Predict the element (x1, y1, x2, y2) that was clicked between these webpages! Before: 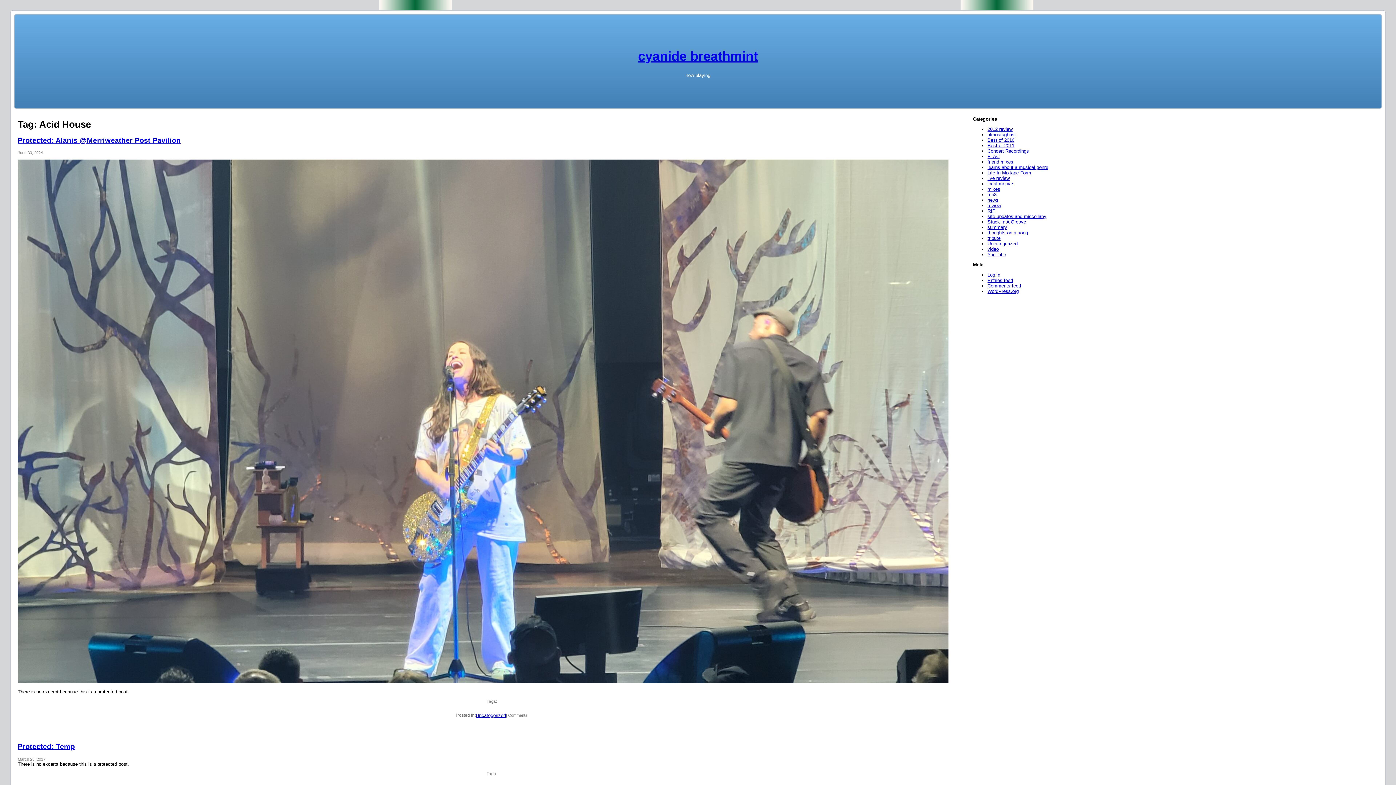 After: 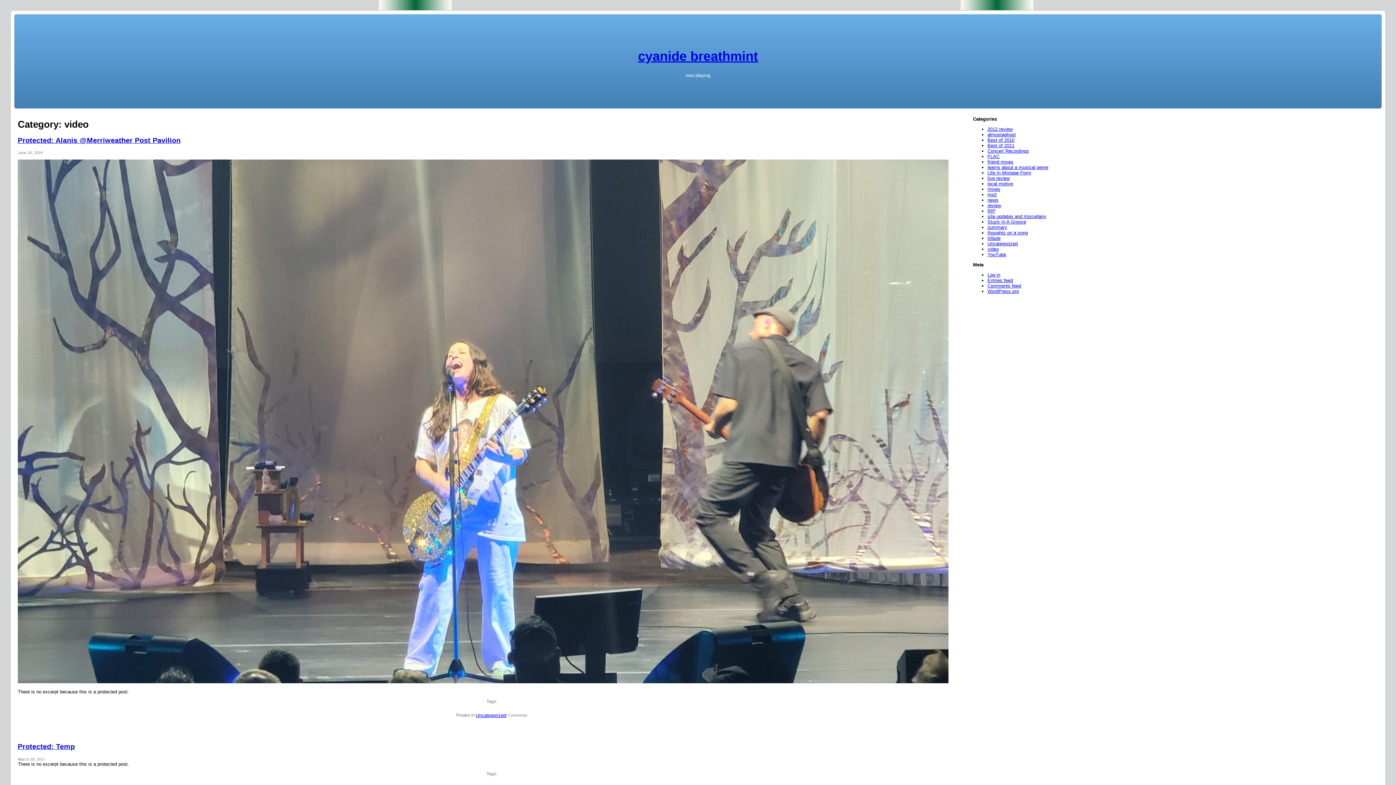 Action: label: video bbox: (987, 246, 999, 252)